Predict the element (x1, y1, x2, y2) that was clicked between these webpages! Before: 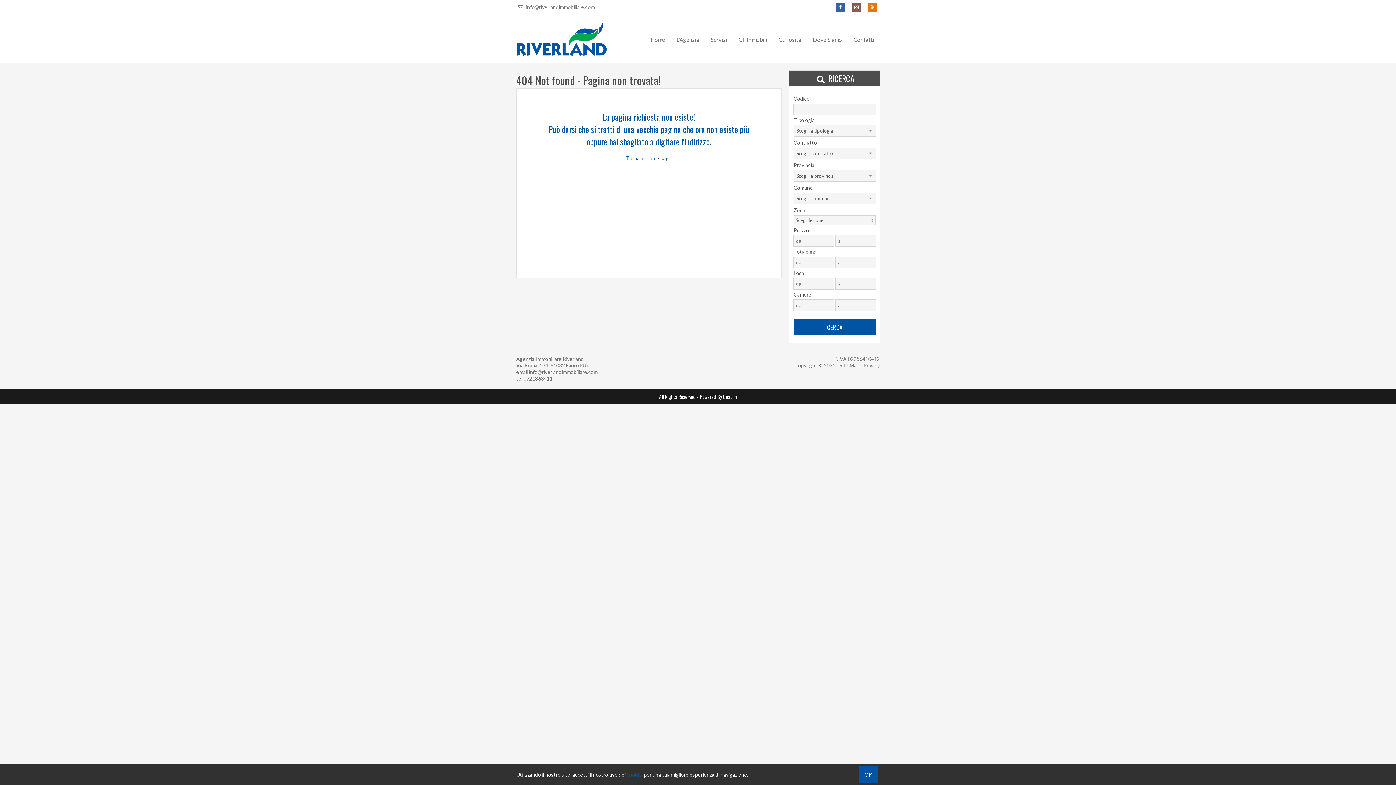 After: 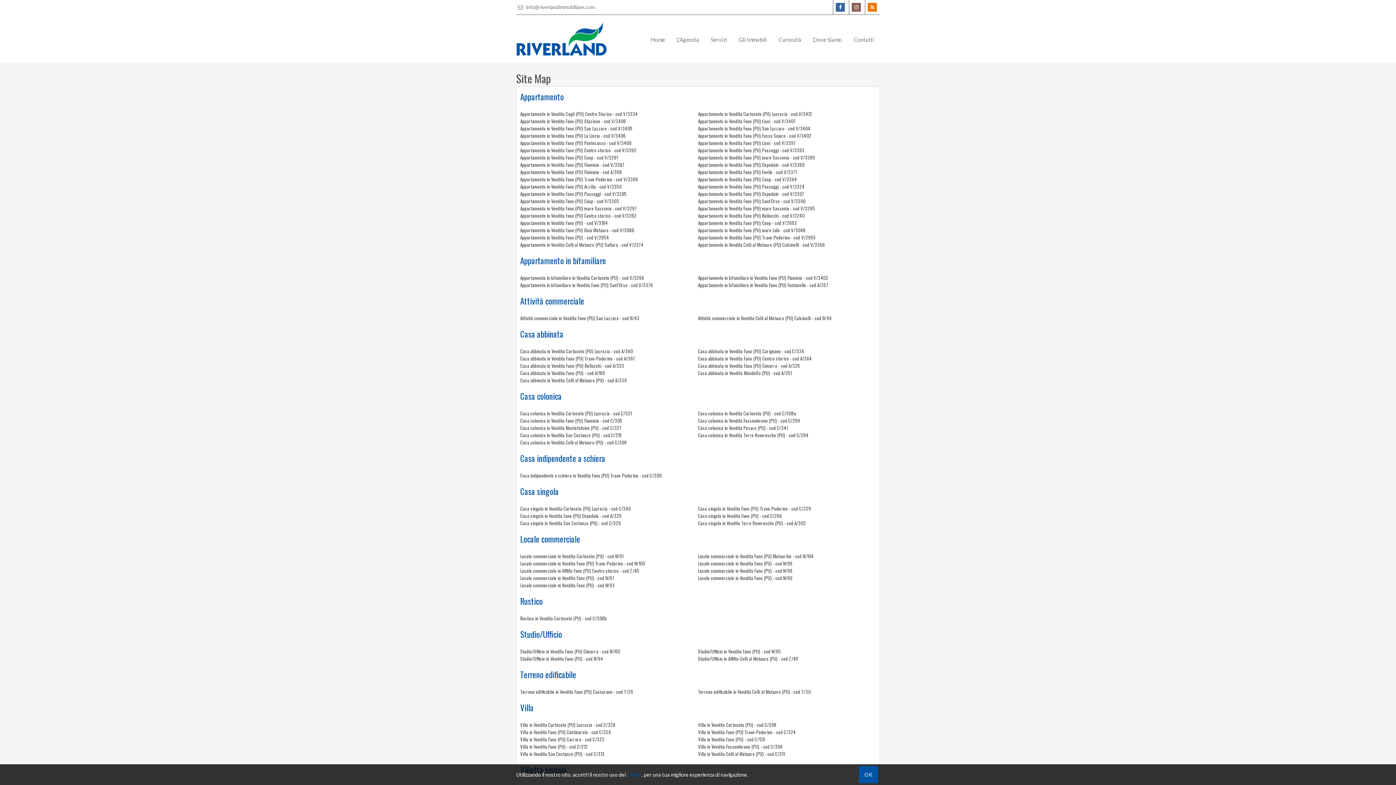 Action: label: Site Map bbox: (839, 362, 859, 368)